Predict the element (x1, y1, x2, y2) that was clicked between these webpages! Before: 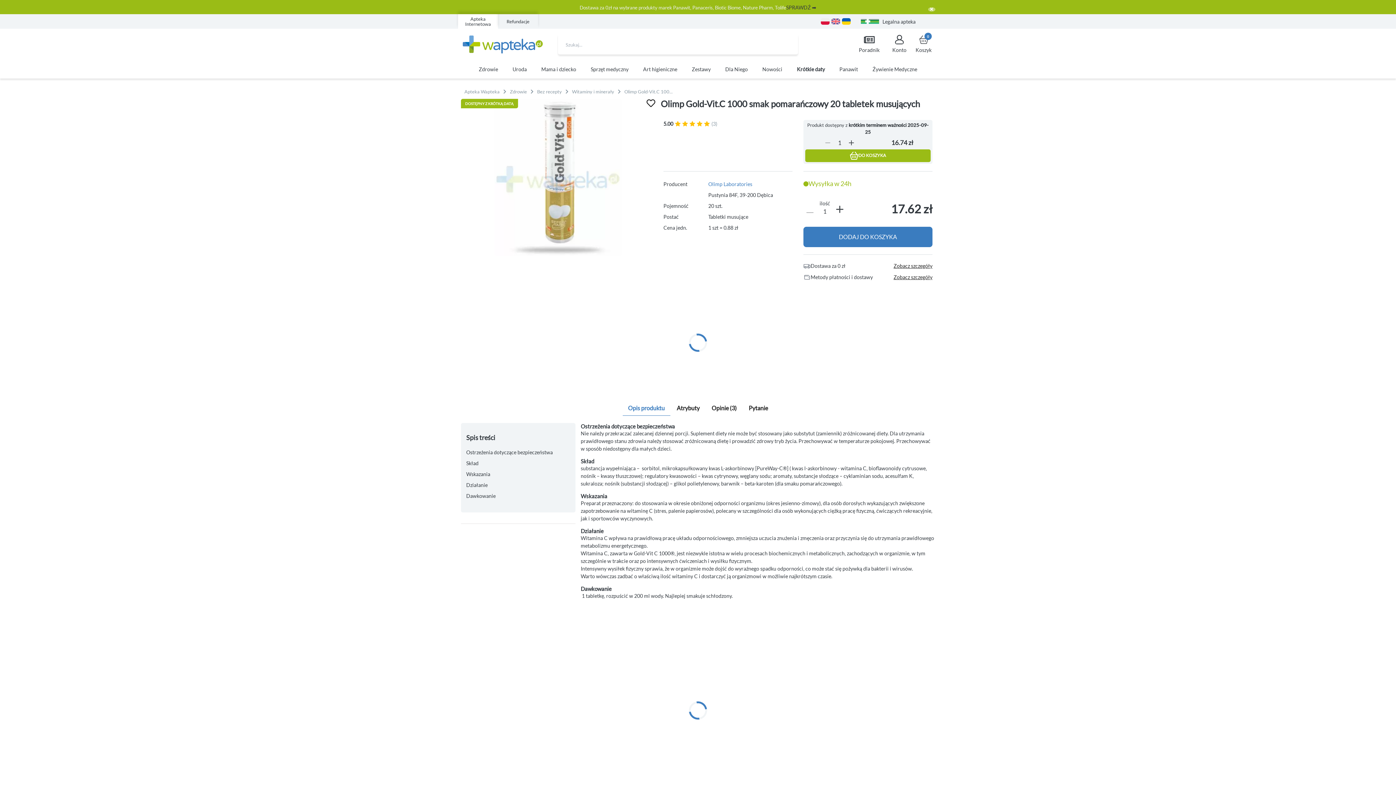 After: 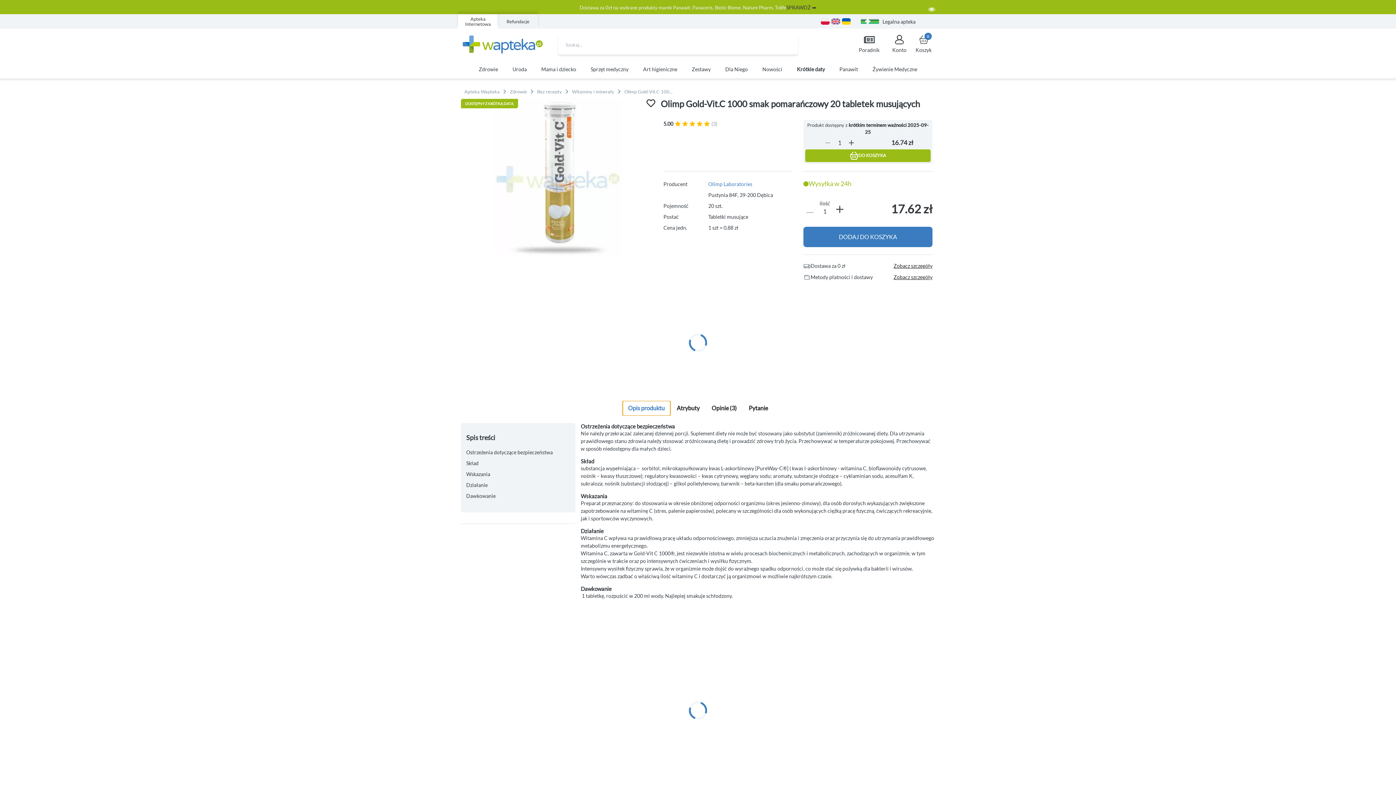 Action: label: Opis produktu bbox: (622, 401, 670, 416)